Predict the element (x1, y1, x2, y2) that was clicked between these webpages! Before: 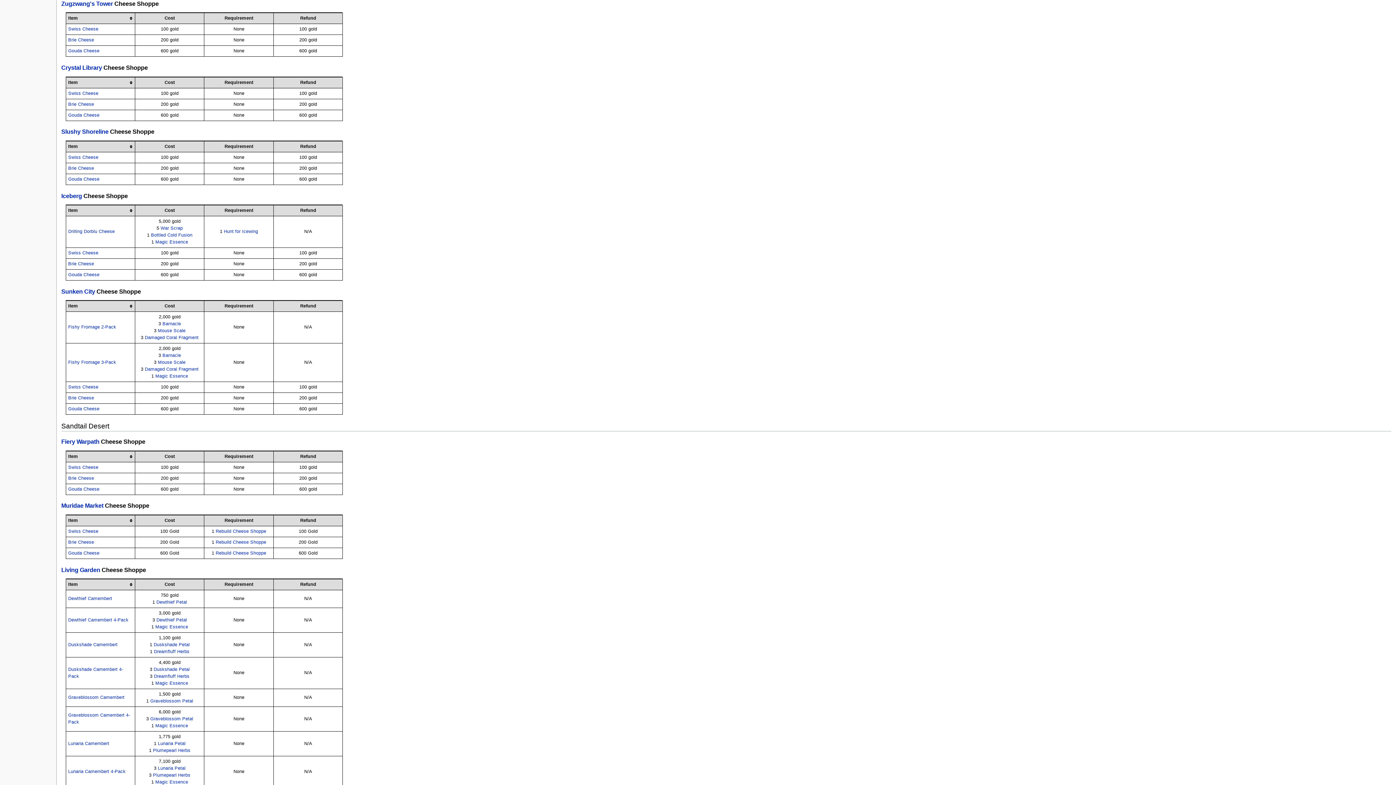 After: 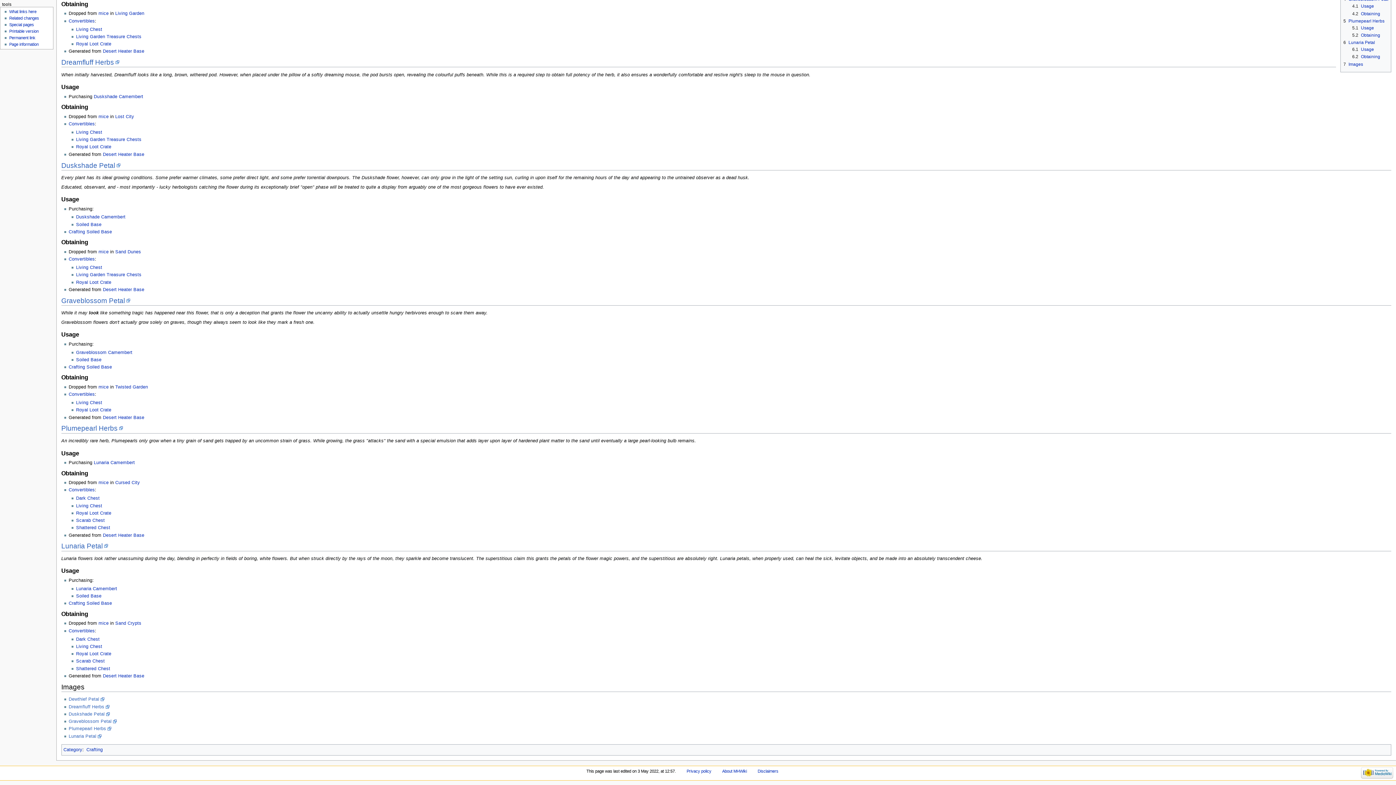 Action: bbox: (157, 741, 185, 746) label: Lunaria Petal